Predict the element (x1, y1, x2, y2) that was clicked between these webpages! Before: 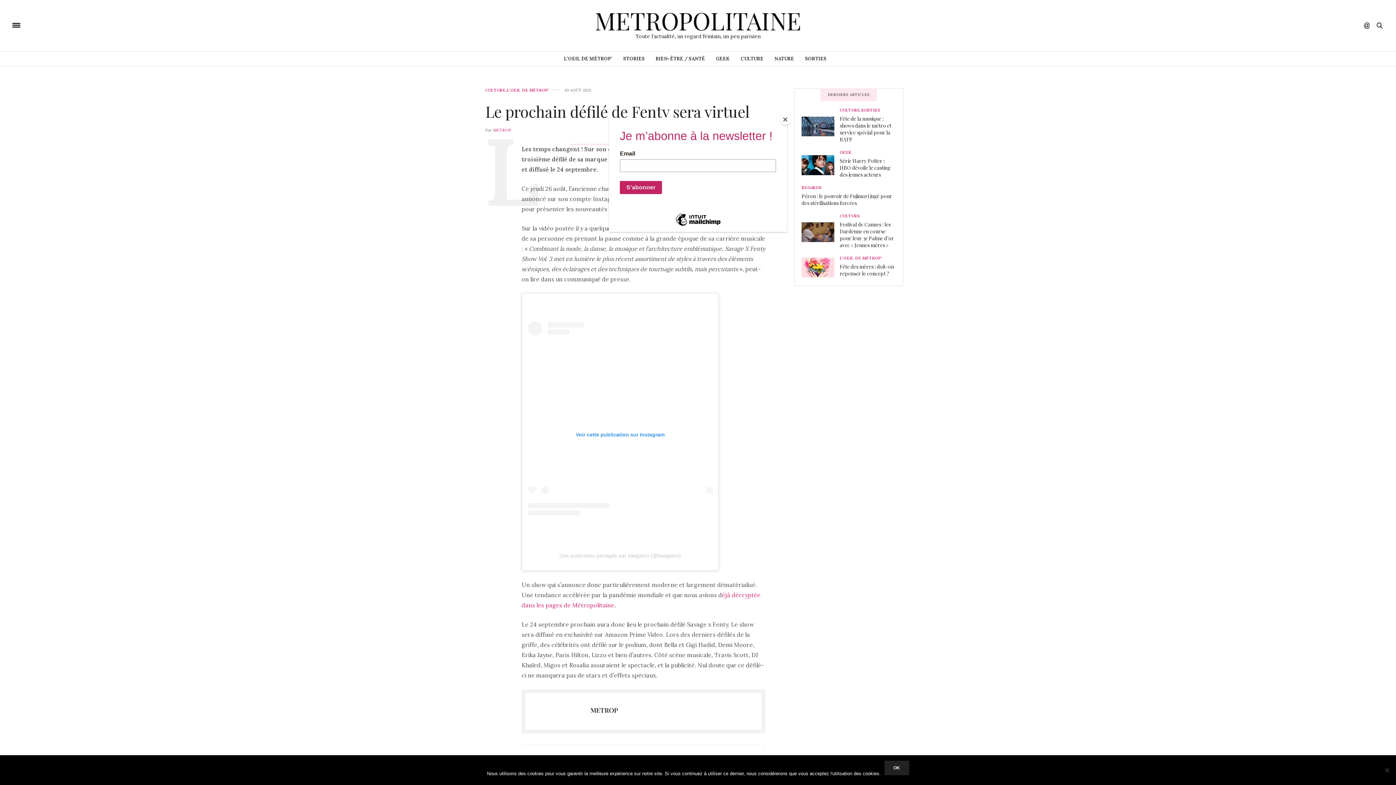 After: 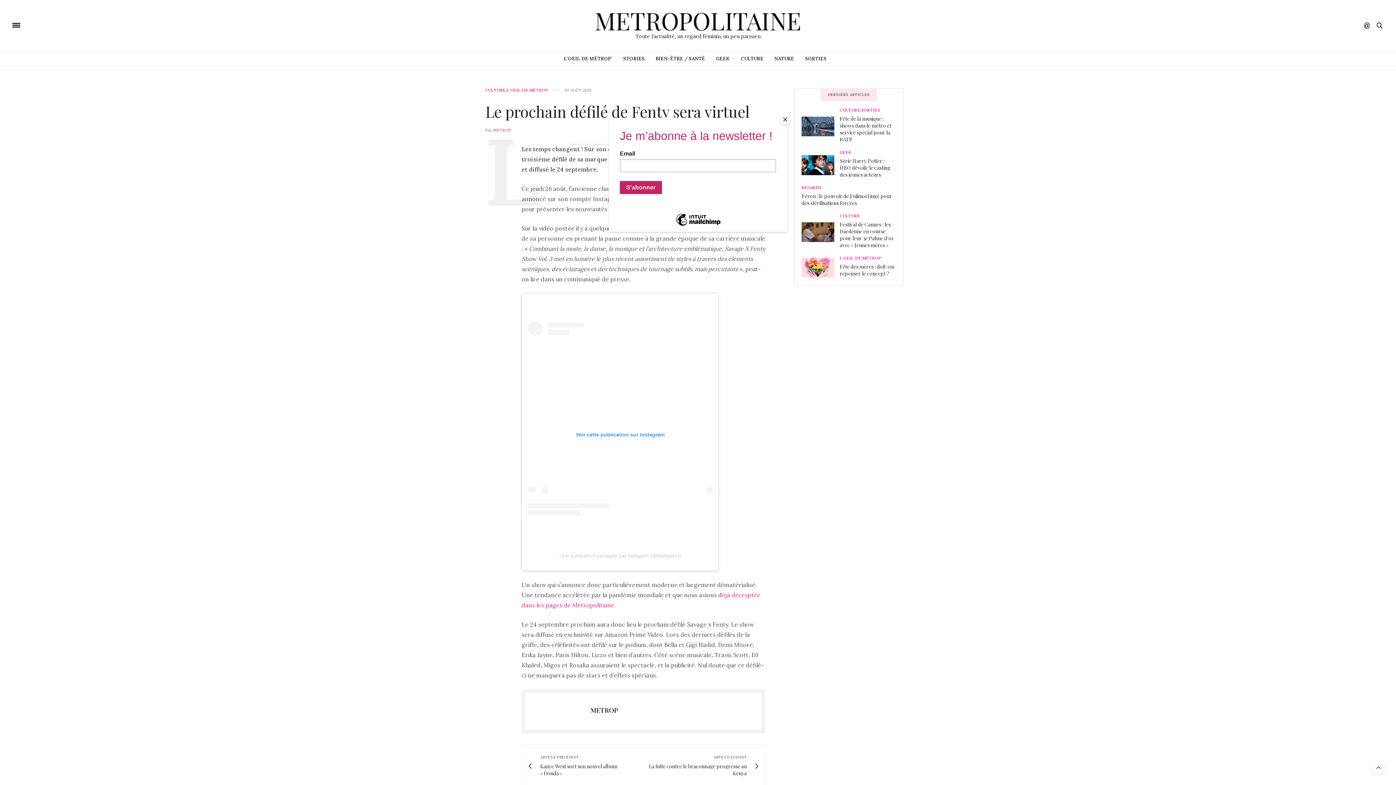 Action: label: Ok bbox: (884, 761, 909, 775)